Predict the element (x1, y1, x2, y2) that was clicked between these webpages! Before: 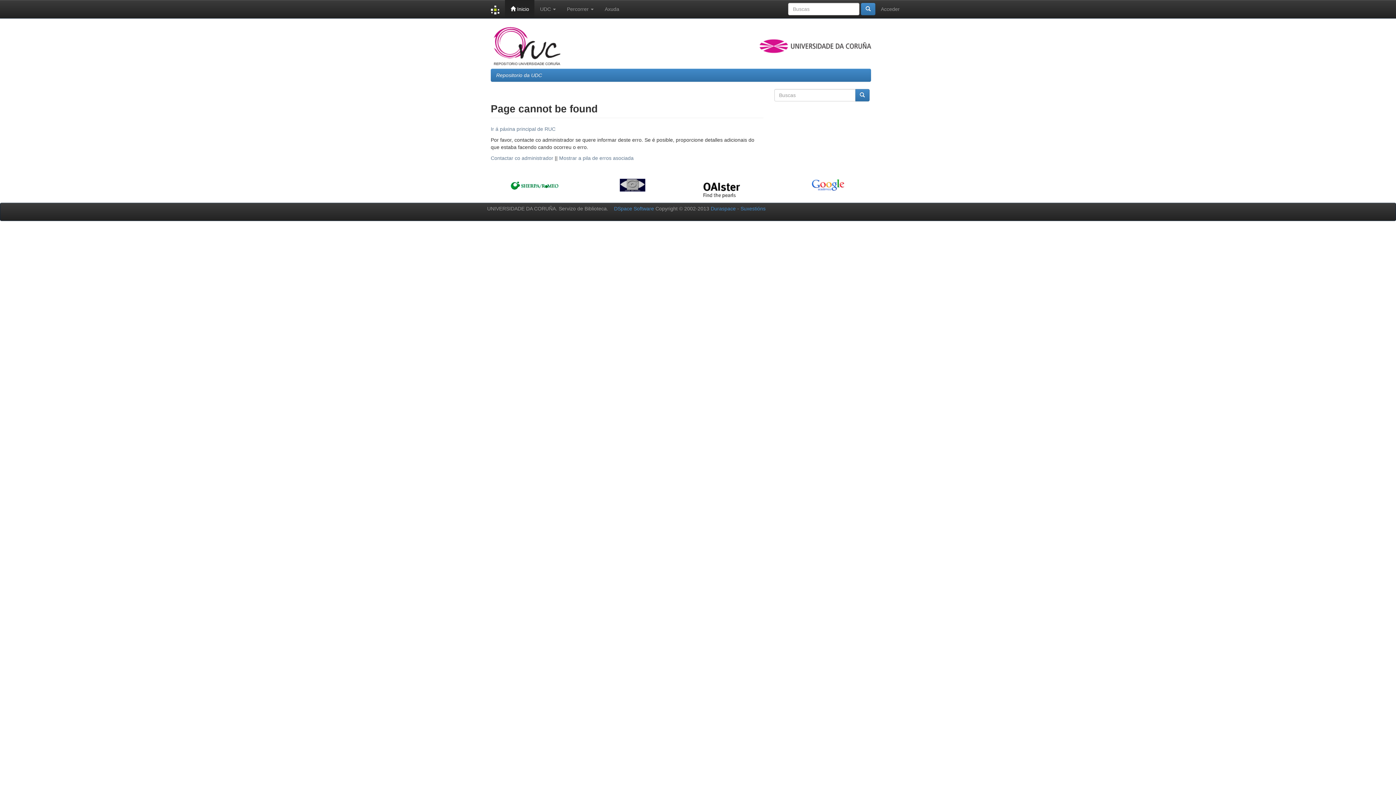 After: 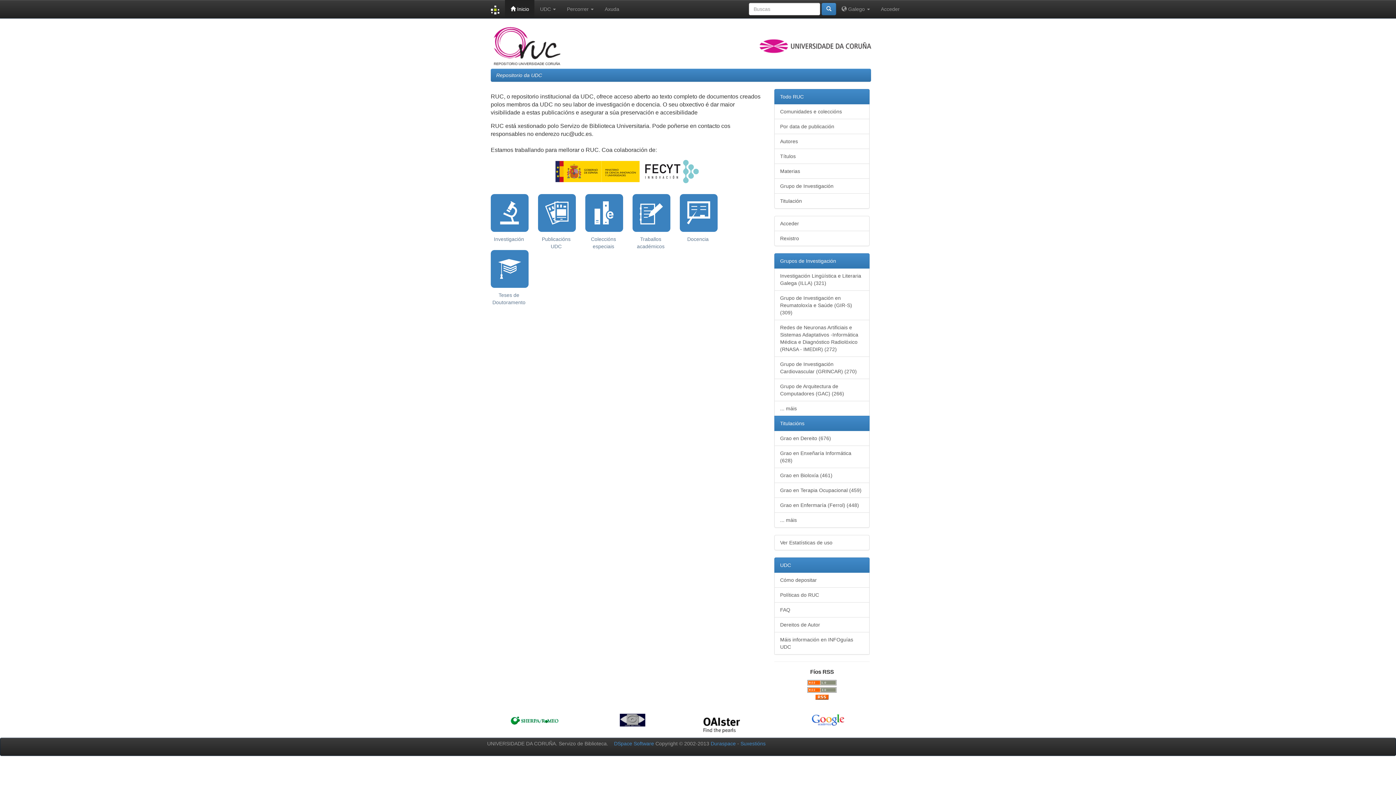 Action: label:  Inicio bbox: (505, 0, 534, 18)